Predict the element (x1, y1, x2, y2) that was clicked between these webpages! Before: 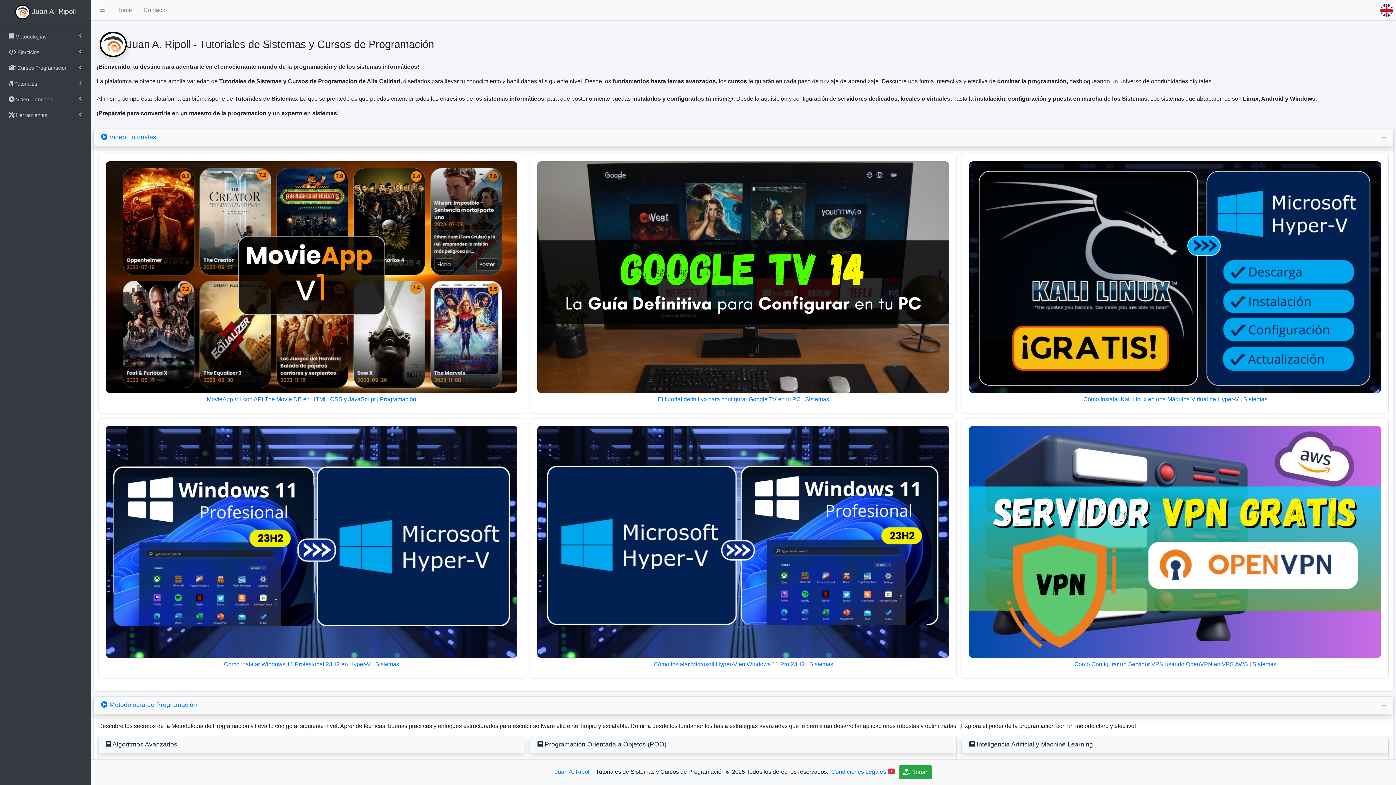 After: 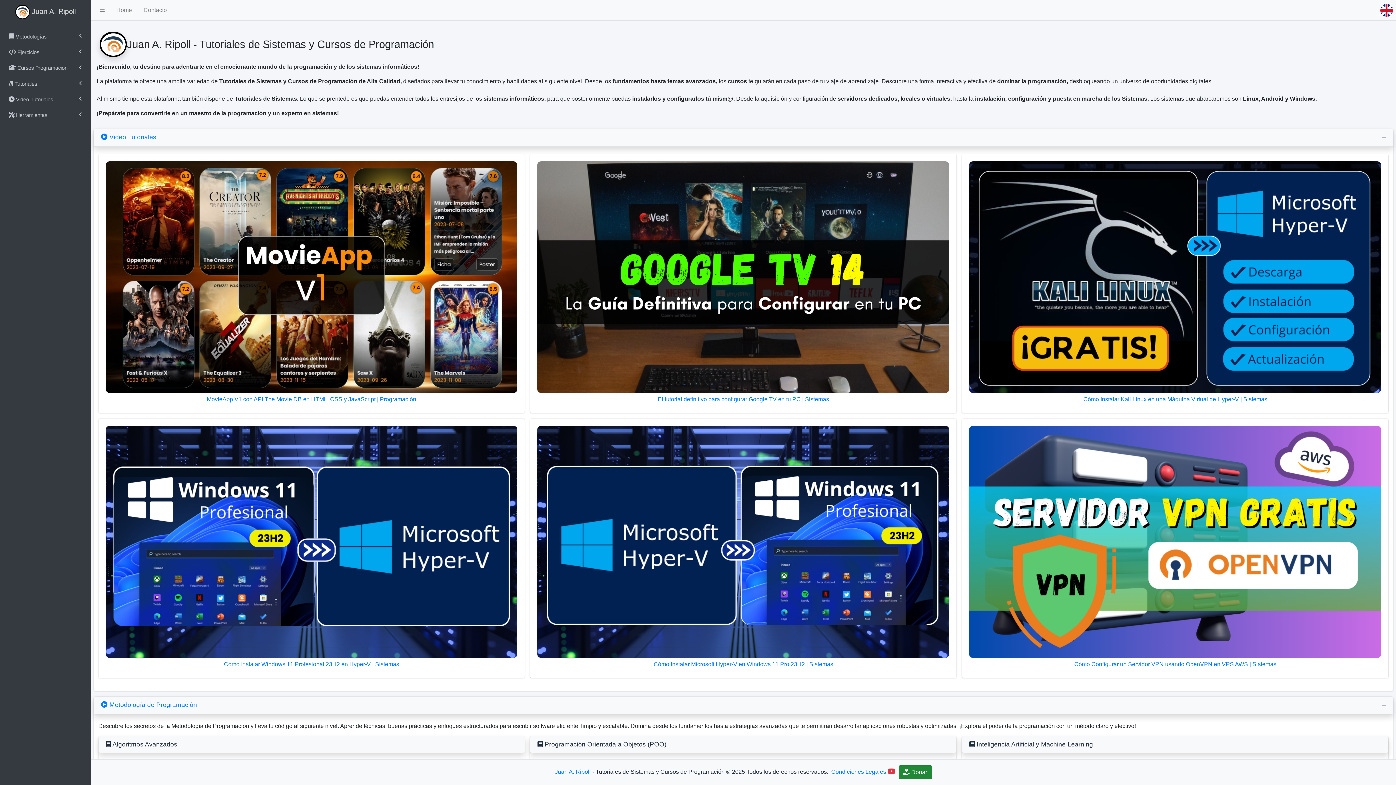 Action: label:  Donar bbox: (898, 765, 932, 779)